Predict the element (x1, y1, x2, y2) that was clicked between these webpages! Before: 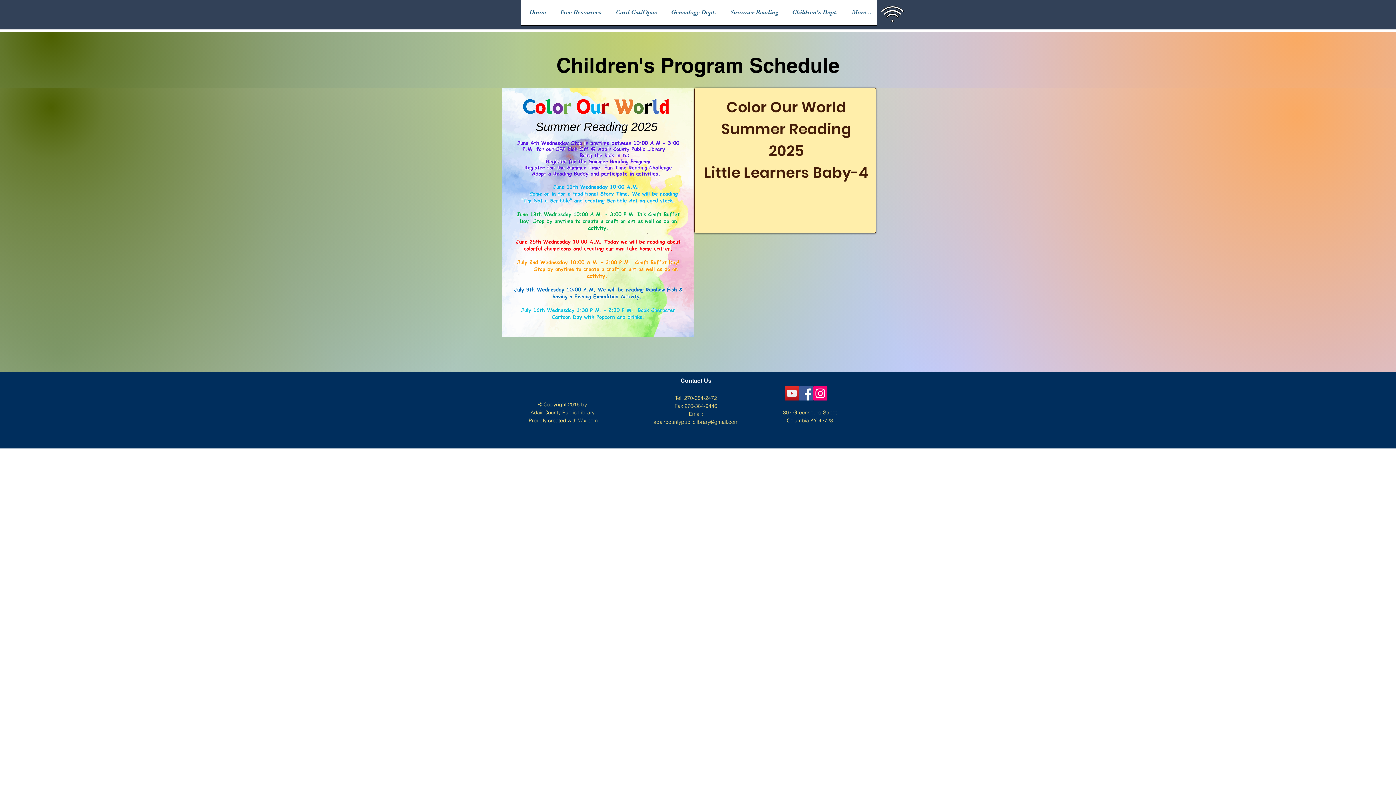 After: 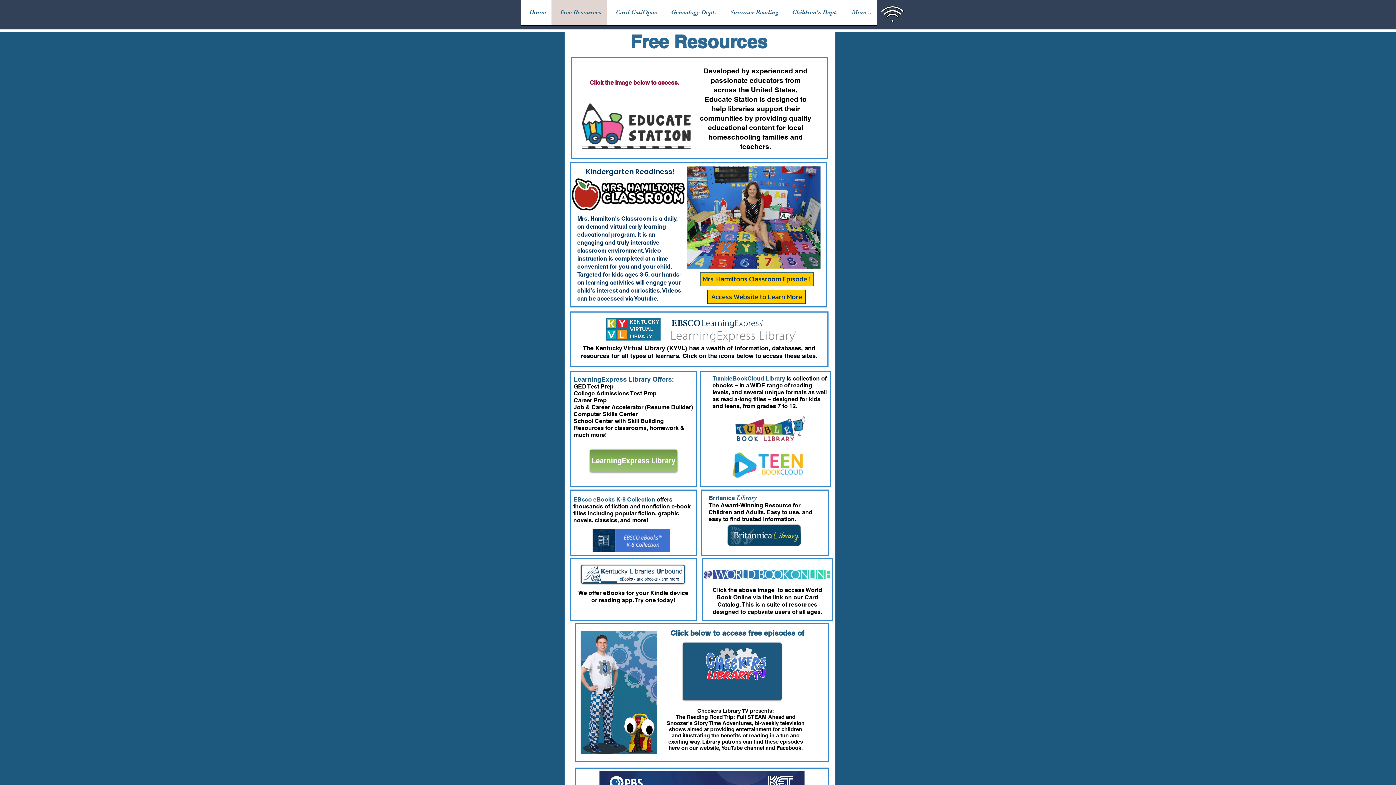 Action: bbox: (551, 0, 607, 24) label: Free Resources